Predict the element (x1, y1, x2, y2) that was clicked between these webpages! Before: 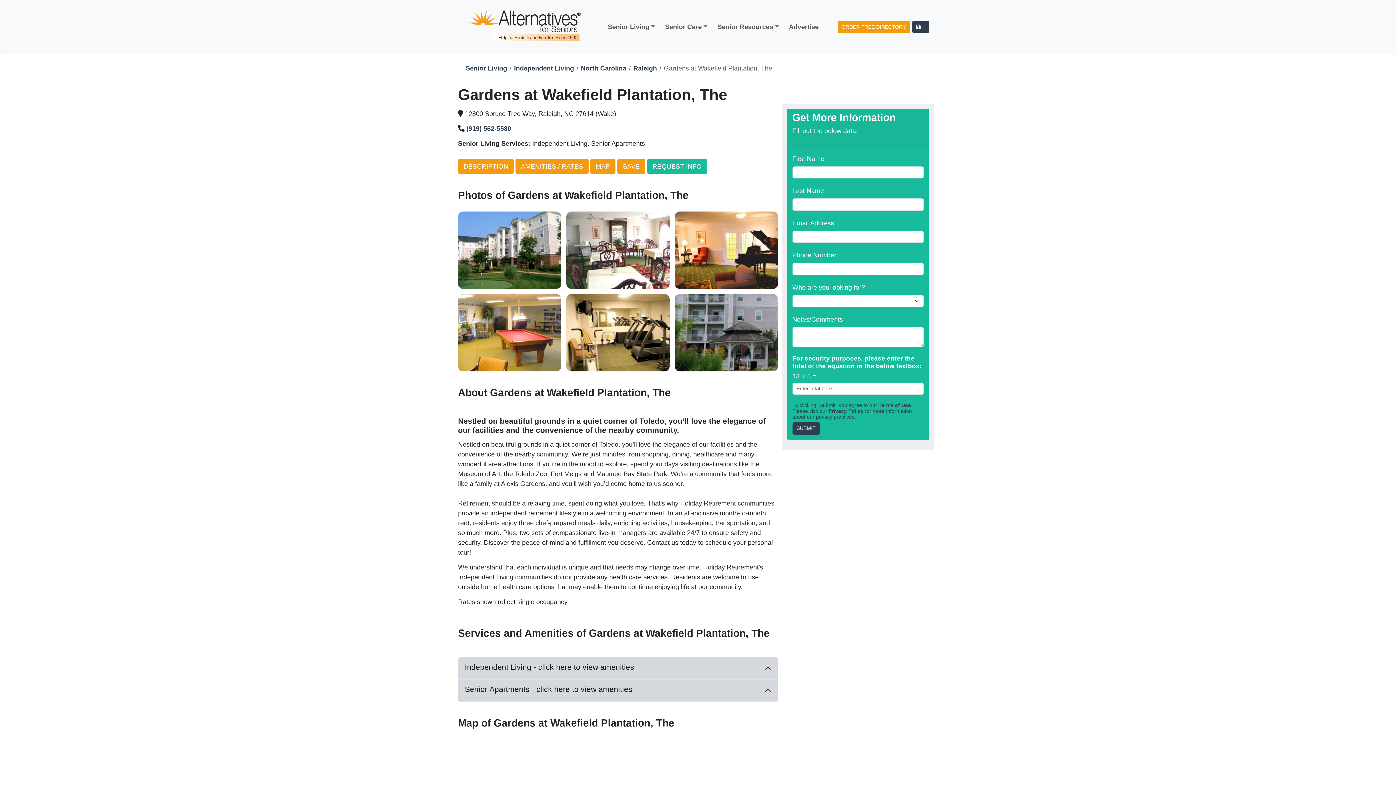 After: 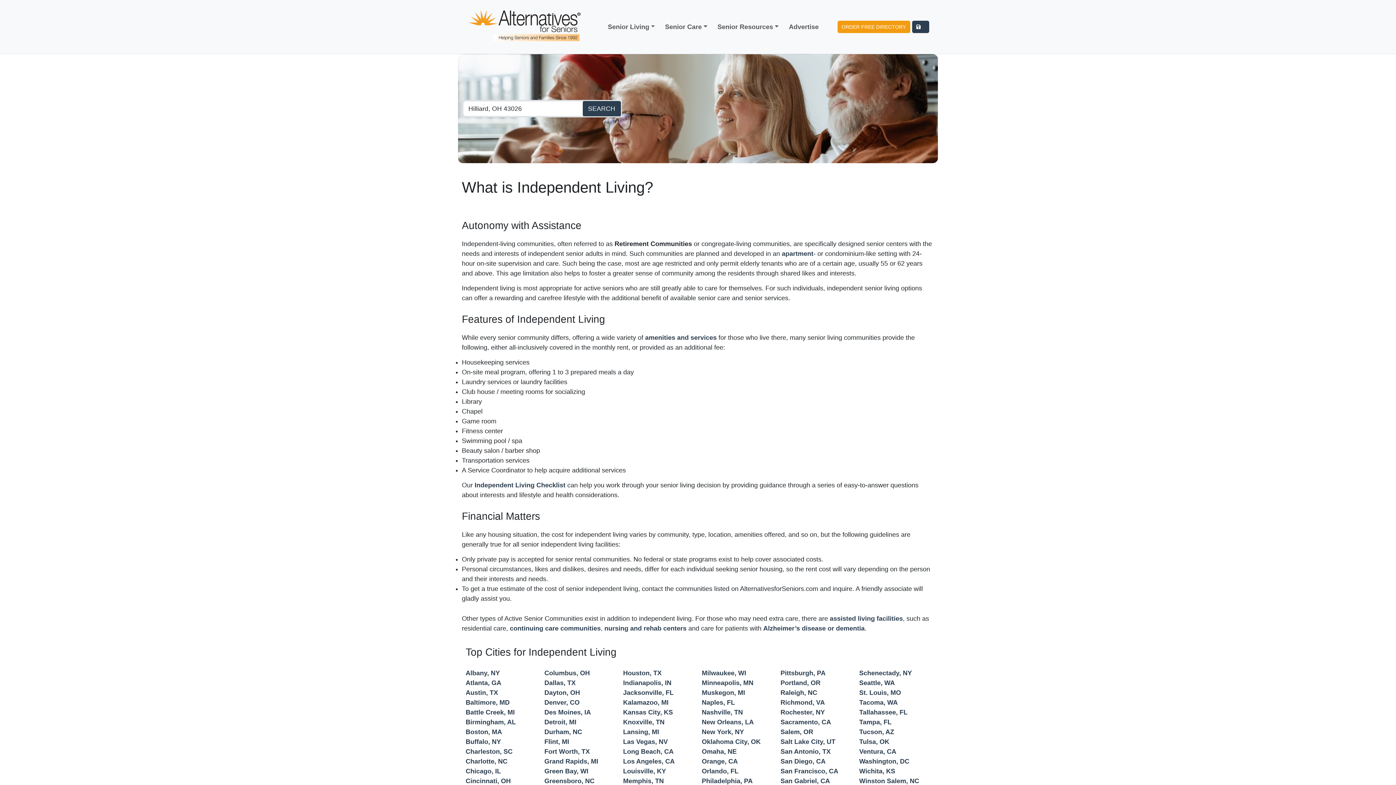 Action: bbox: (514, 64, 574, 72) label: Independent Living